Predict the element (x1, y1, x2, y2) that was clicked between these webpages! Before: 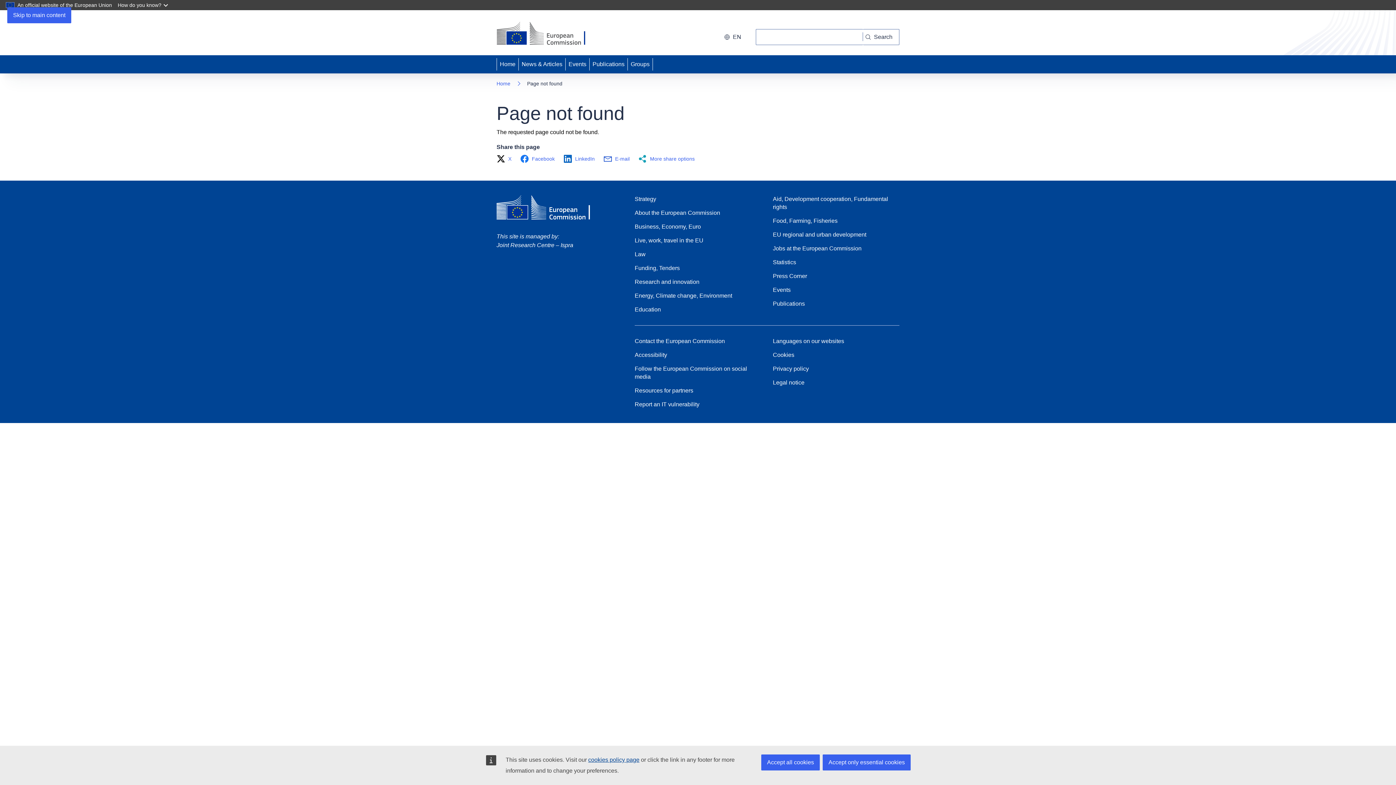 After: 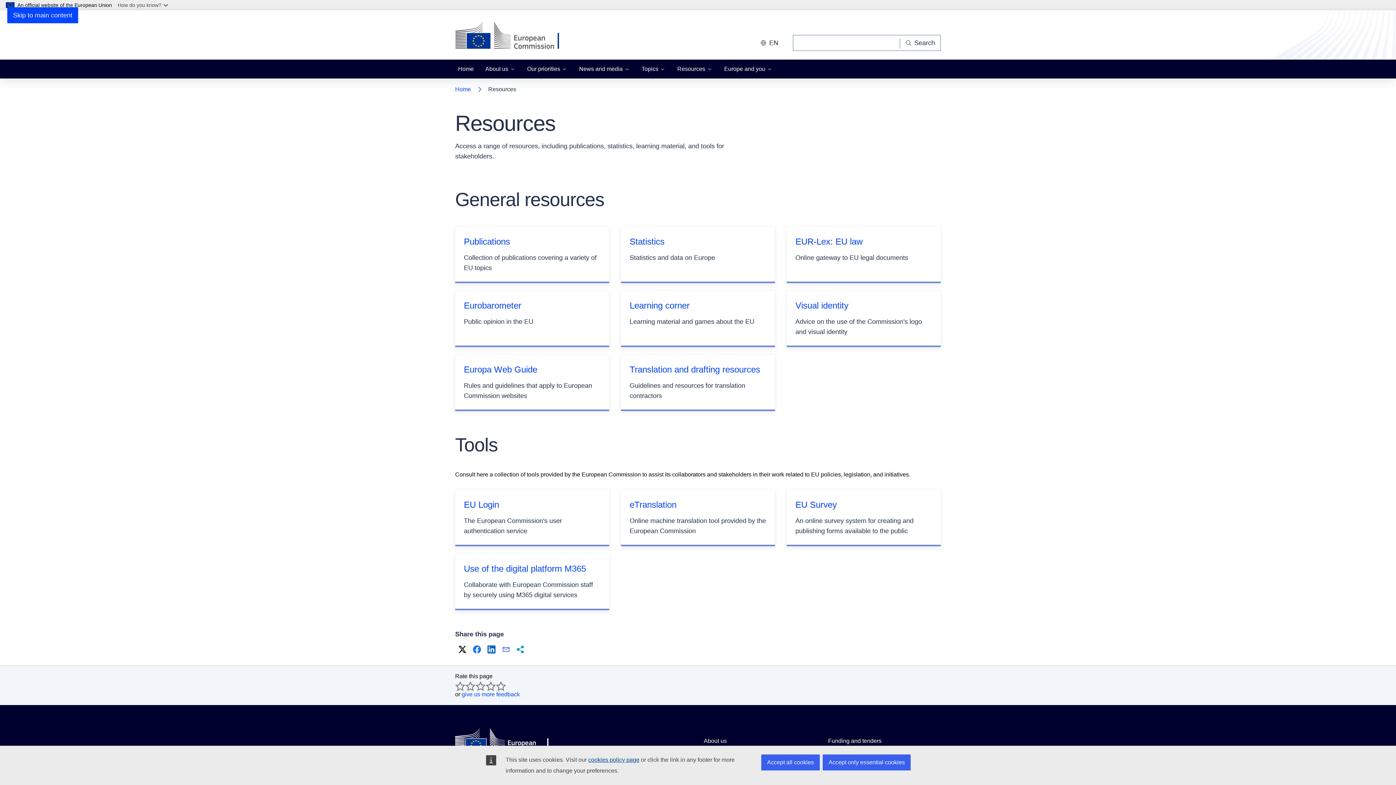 Action: label: Resources for partners bbox: (634, 386, 693, 394)